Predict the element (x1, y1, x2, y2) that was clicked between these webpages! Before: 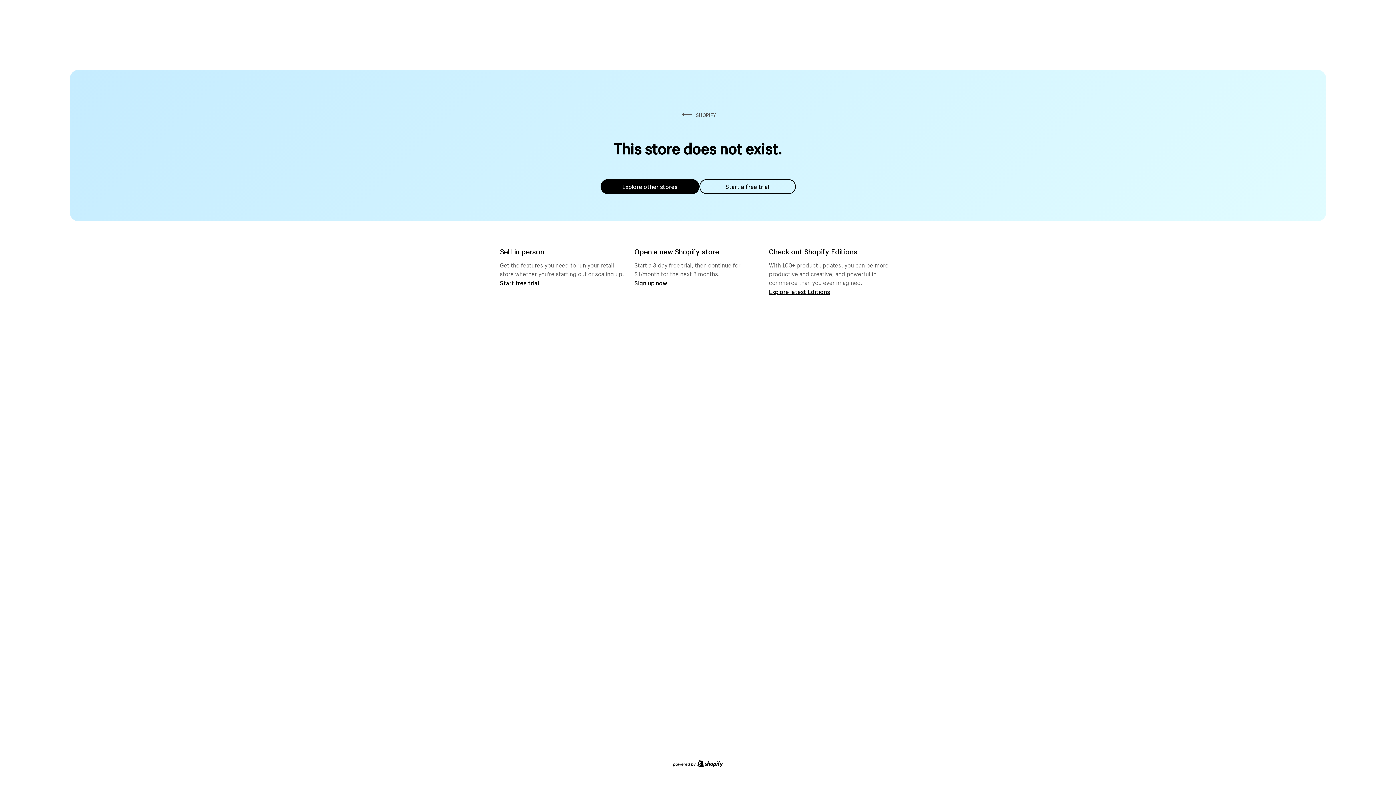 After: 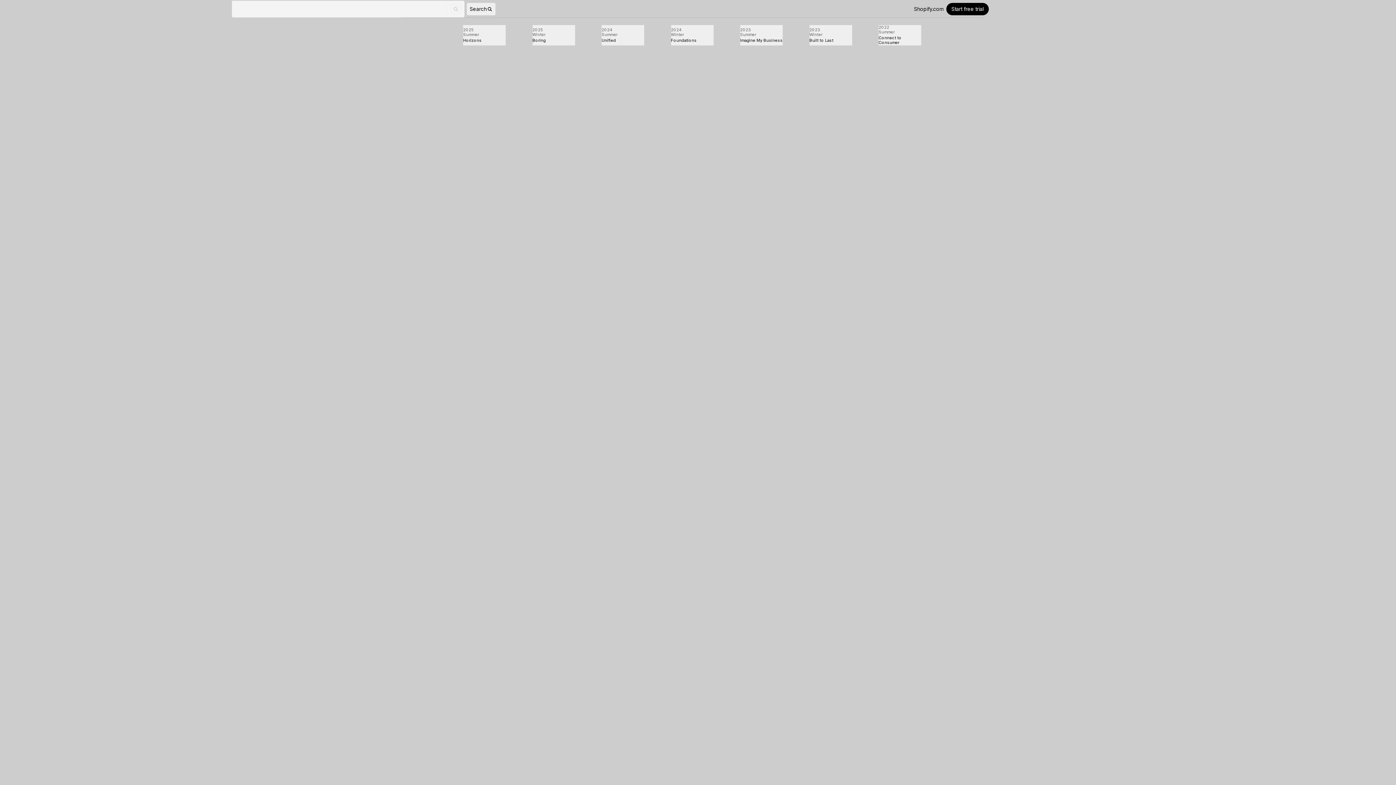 Action: label: Explore latest Editions bbox: (769, 287, 830, 295)